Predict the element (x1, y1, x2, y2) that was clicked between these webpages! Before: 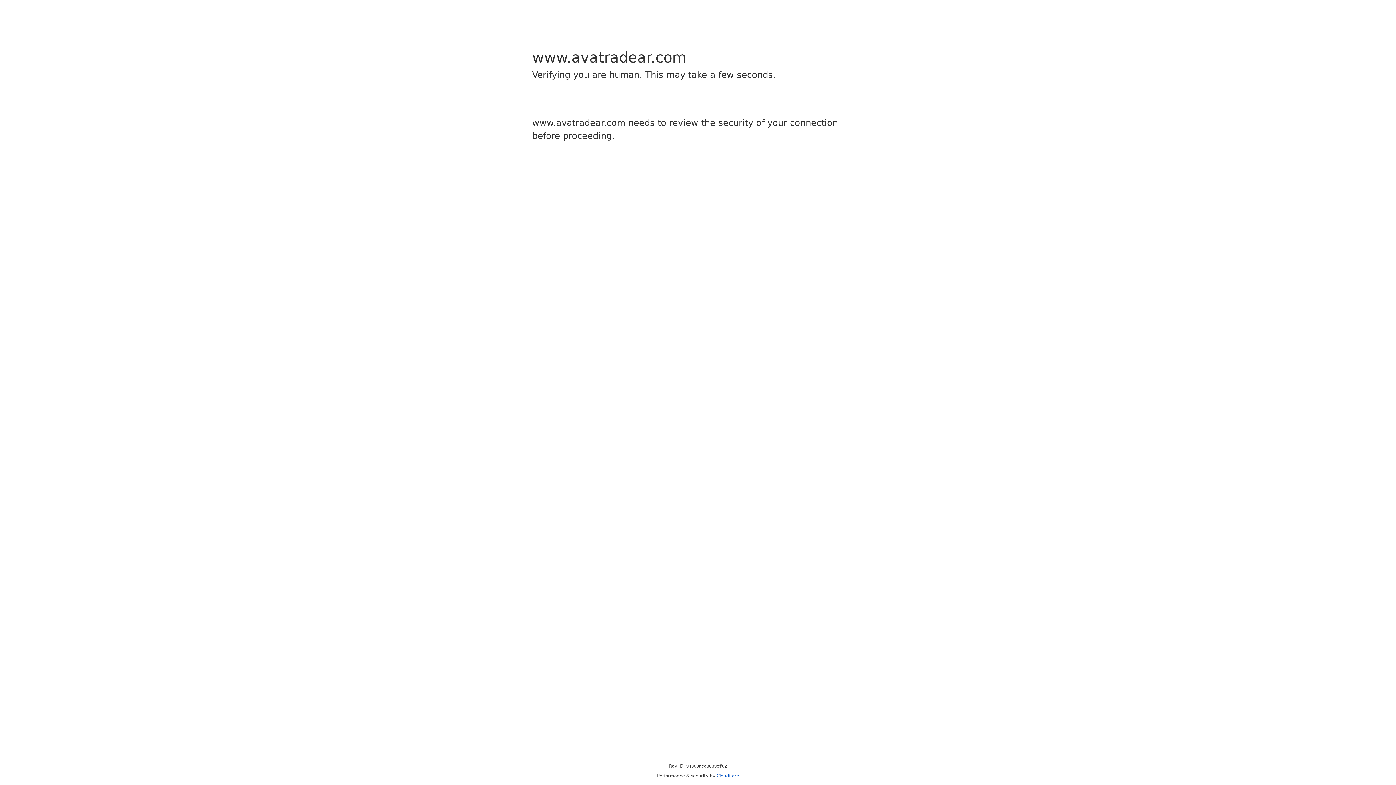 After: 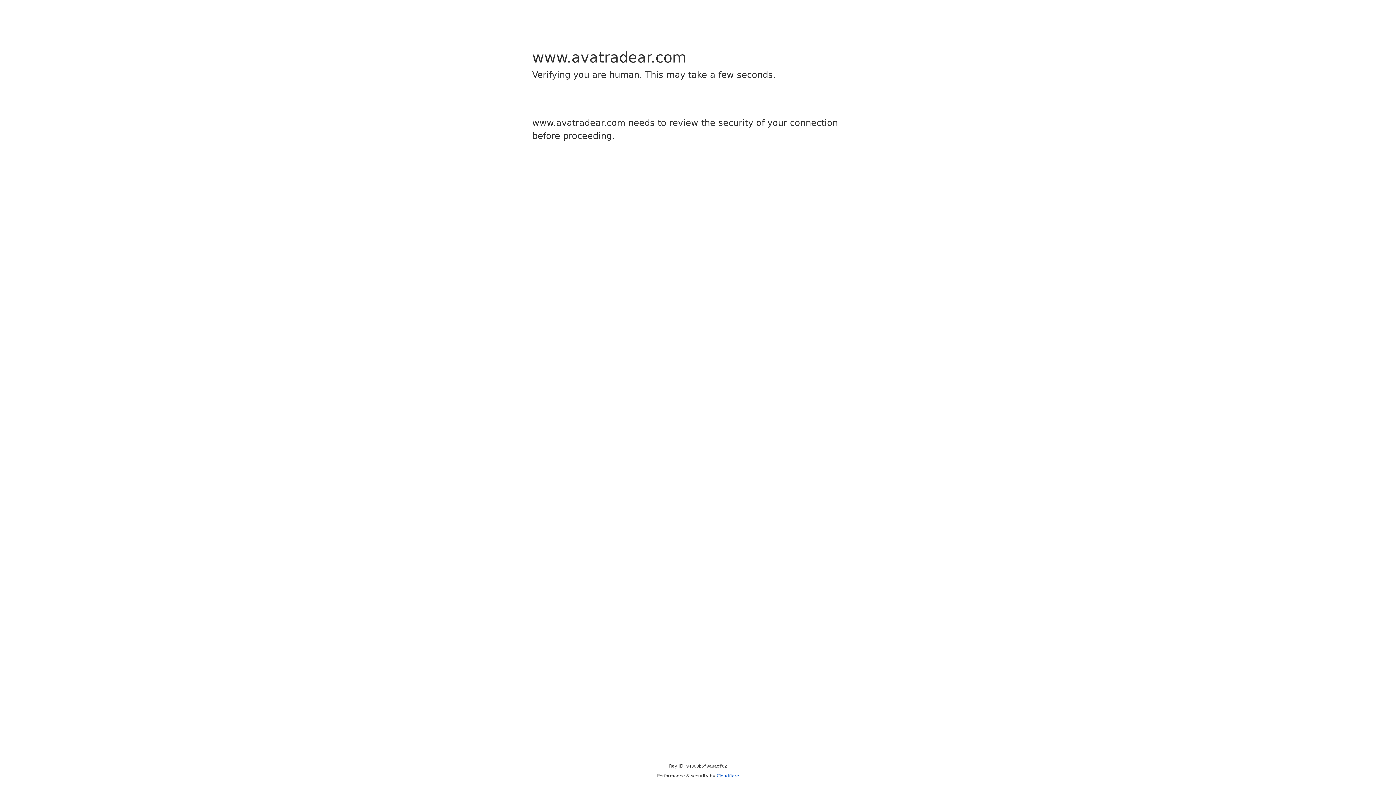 Action: label: Cloudflare bbox: (716, 773, 739, 778)